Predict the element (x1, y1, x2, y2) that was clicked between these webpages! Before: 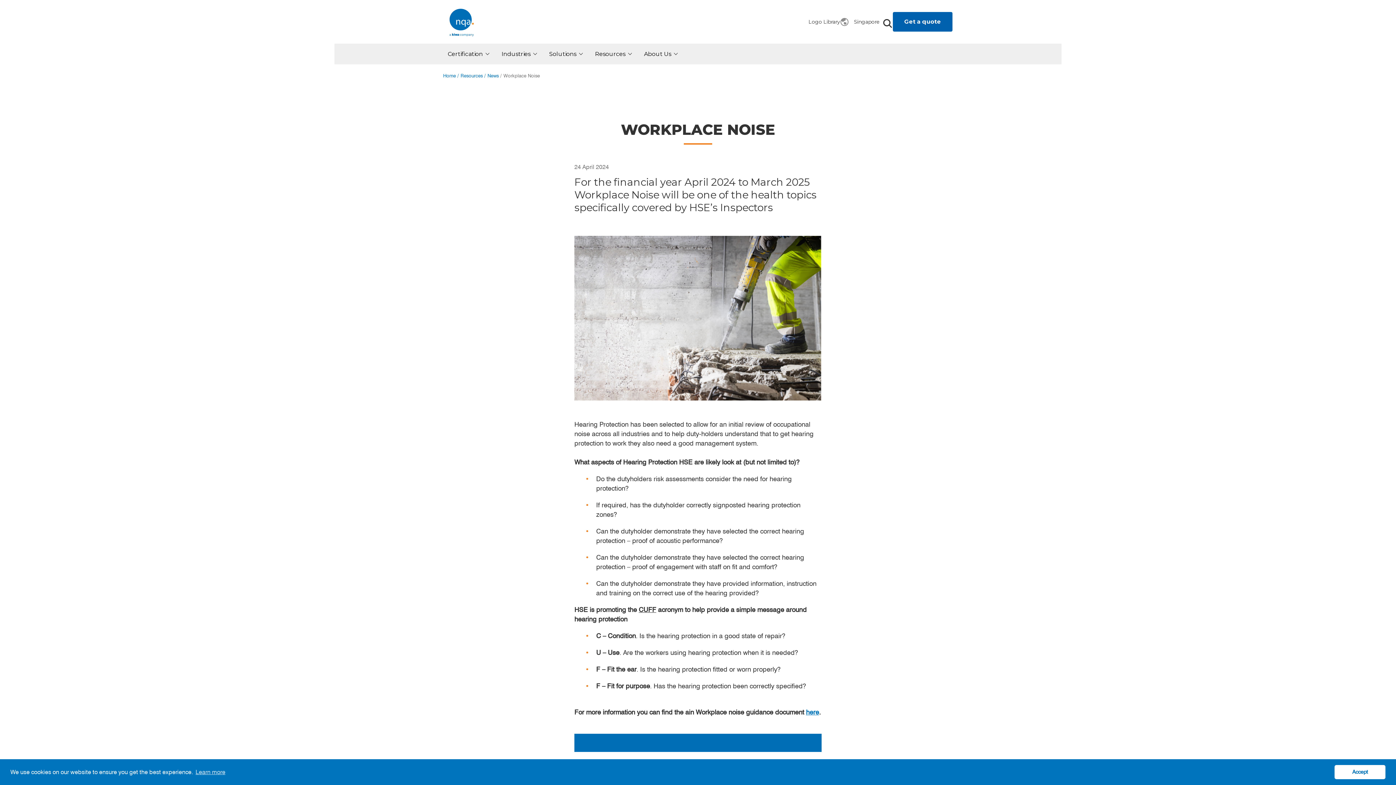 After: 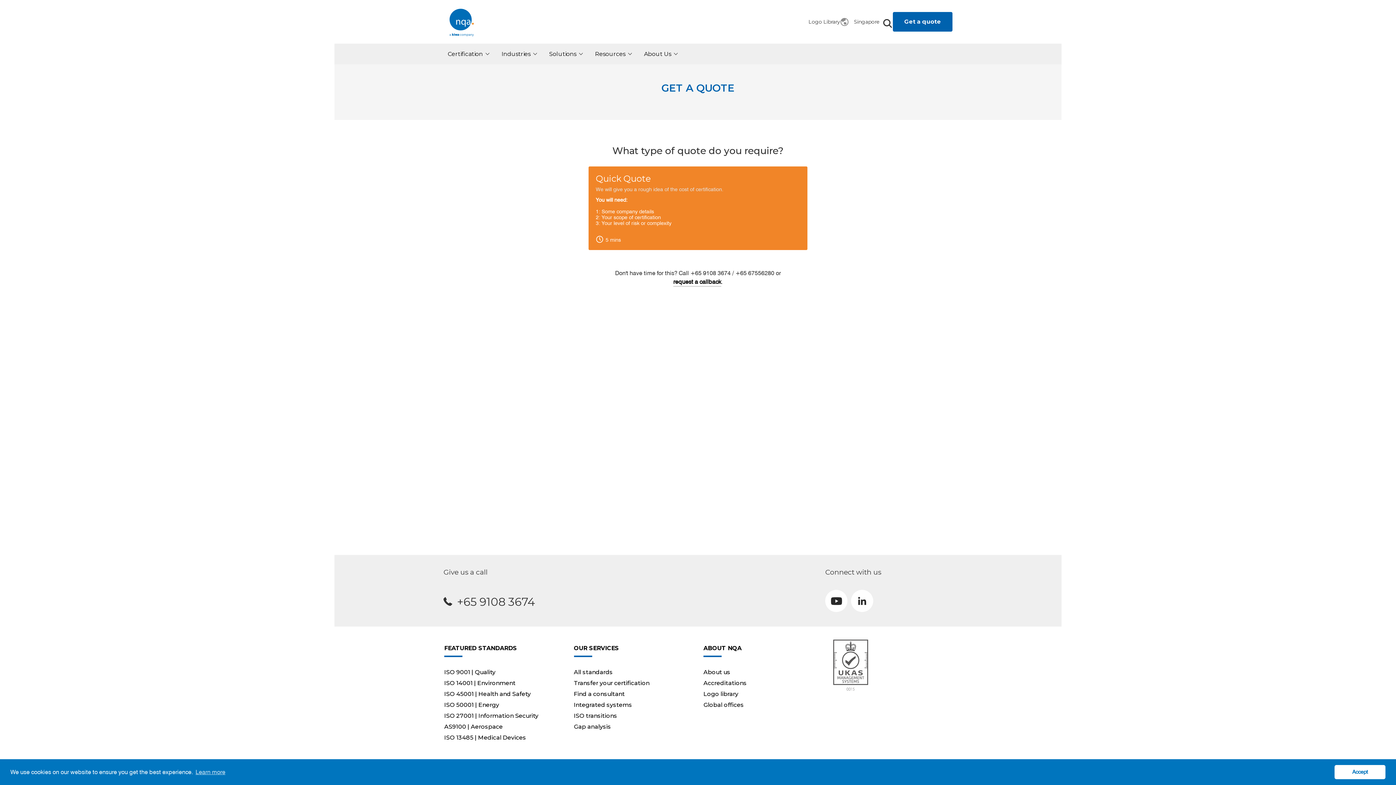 Action: bbox: (893, 12, 952, 31) label: Get a quote